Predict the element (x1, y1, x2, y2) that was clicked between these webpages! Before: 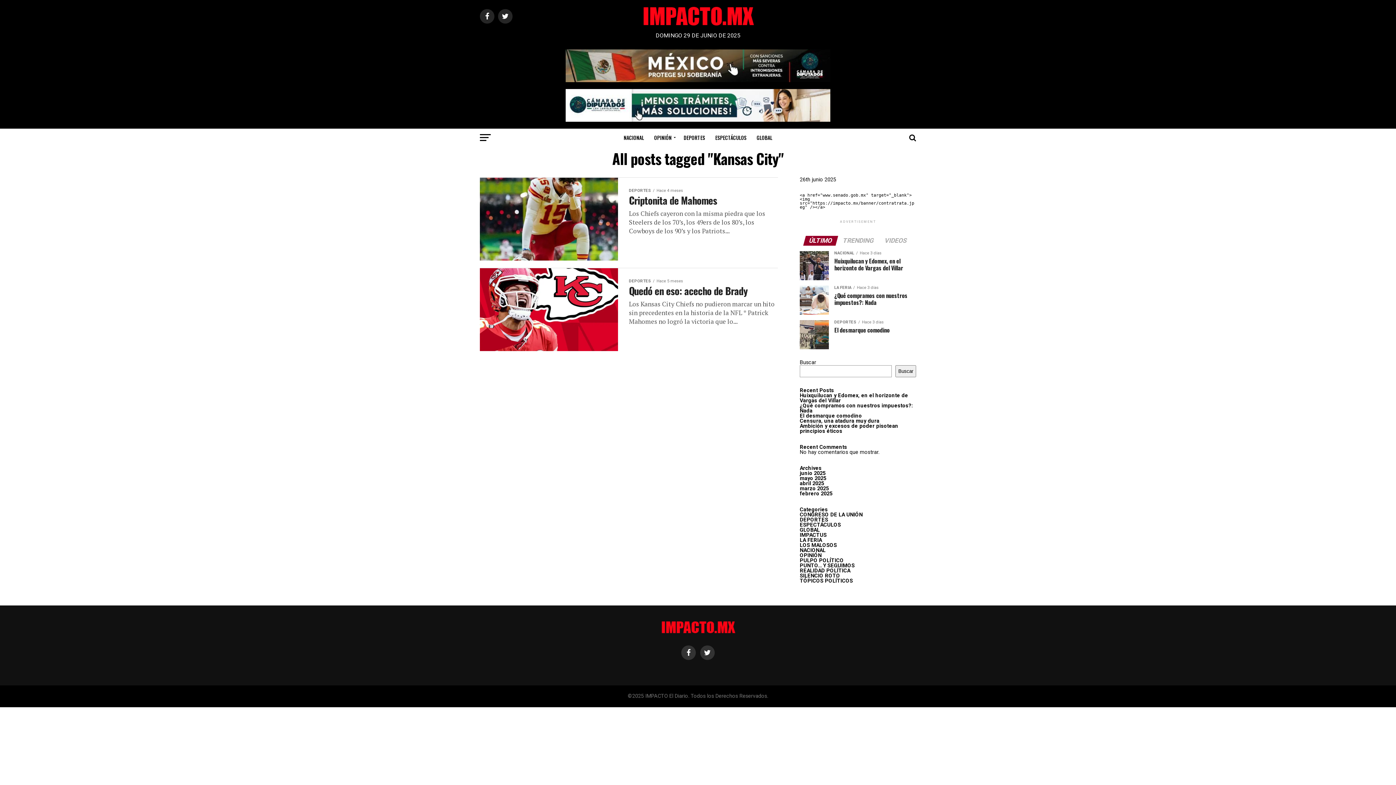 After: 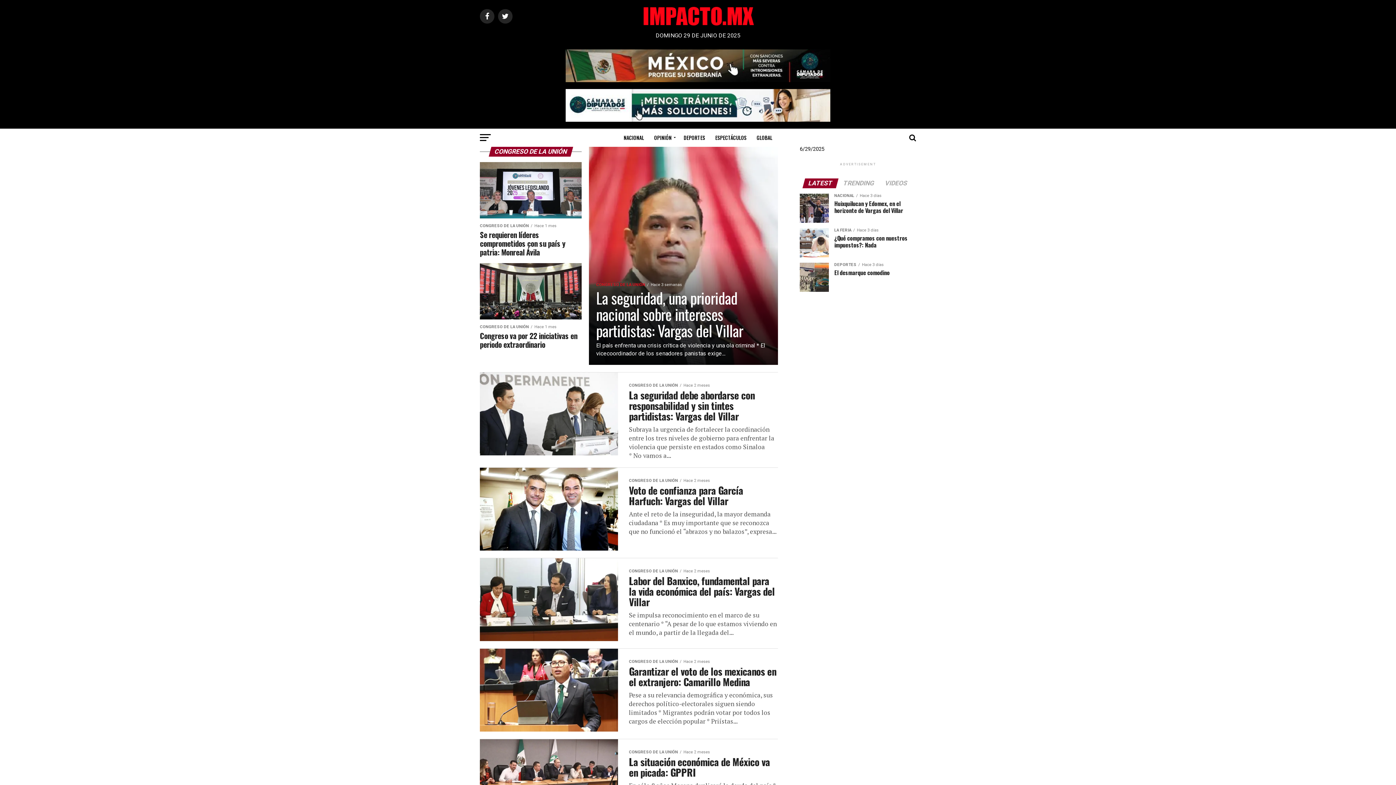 Action: label: CONGRESO DE LA UNIÓN bbox: (800, 512, 862, 518)